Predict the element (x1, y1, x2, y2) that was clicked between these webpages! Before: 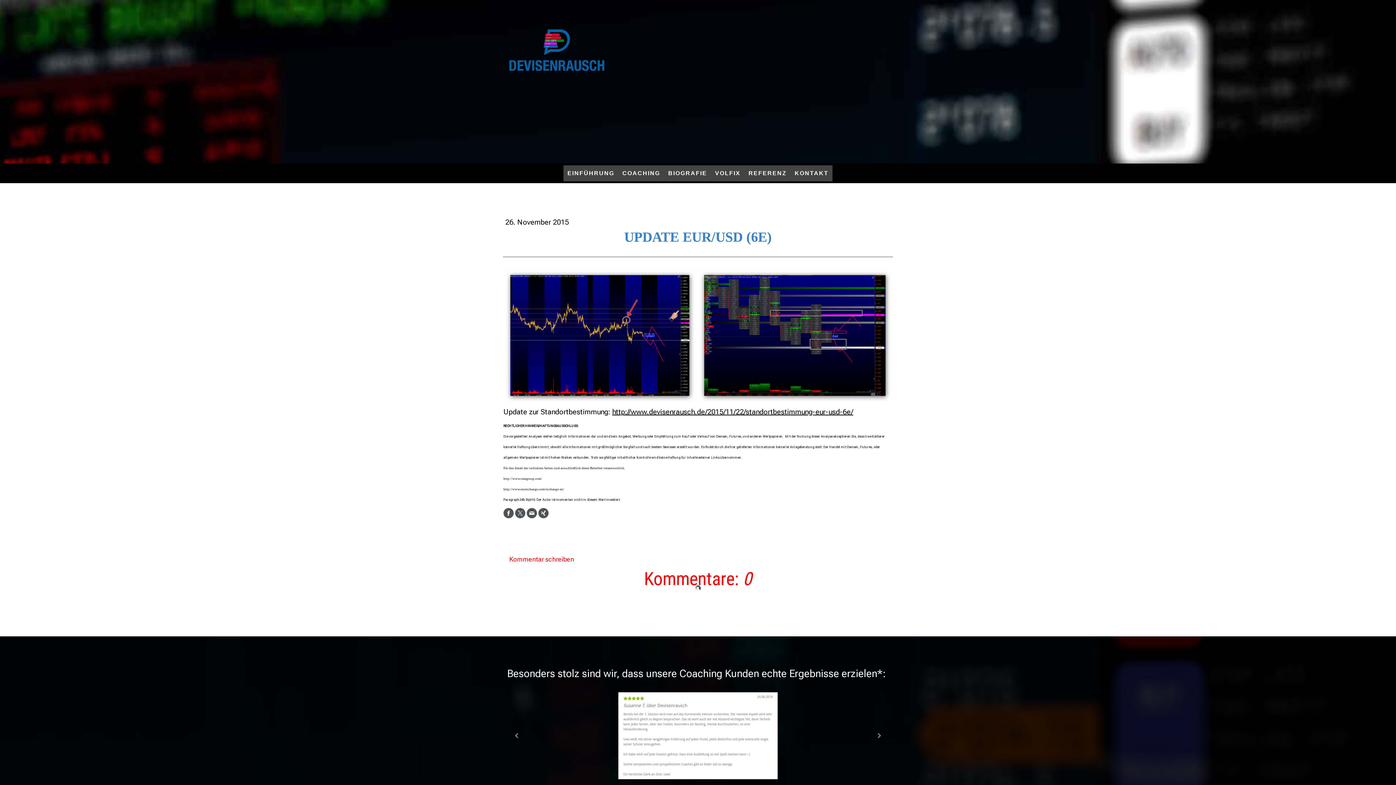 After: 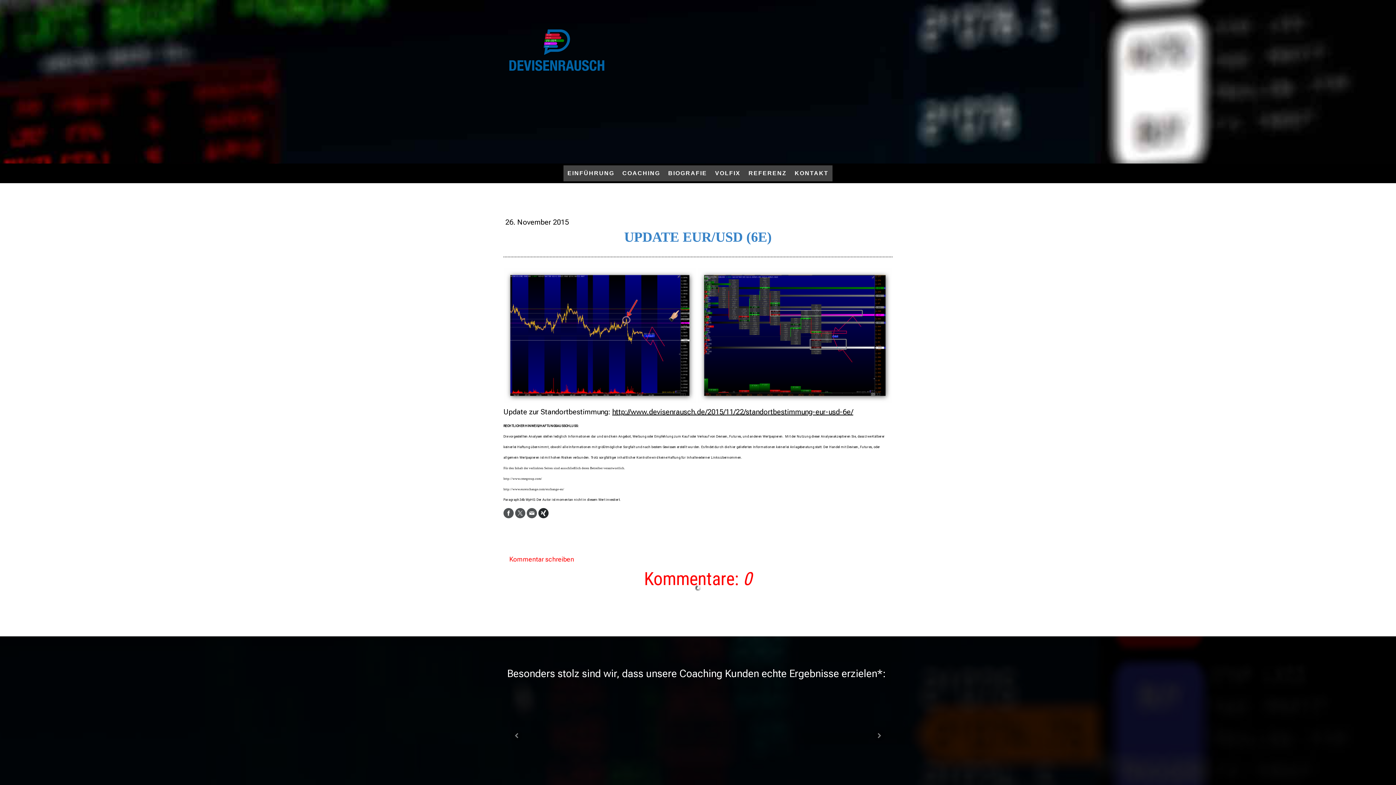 Action: bbox: (538, 508, 548, 518)